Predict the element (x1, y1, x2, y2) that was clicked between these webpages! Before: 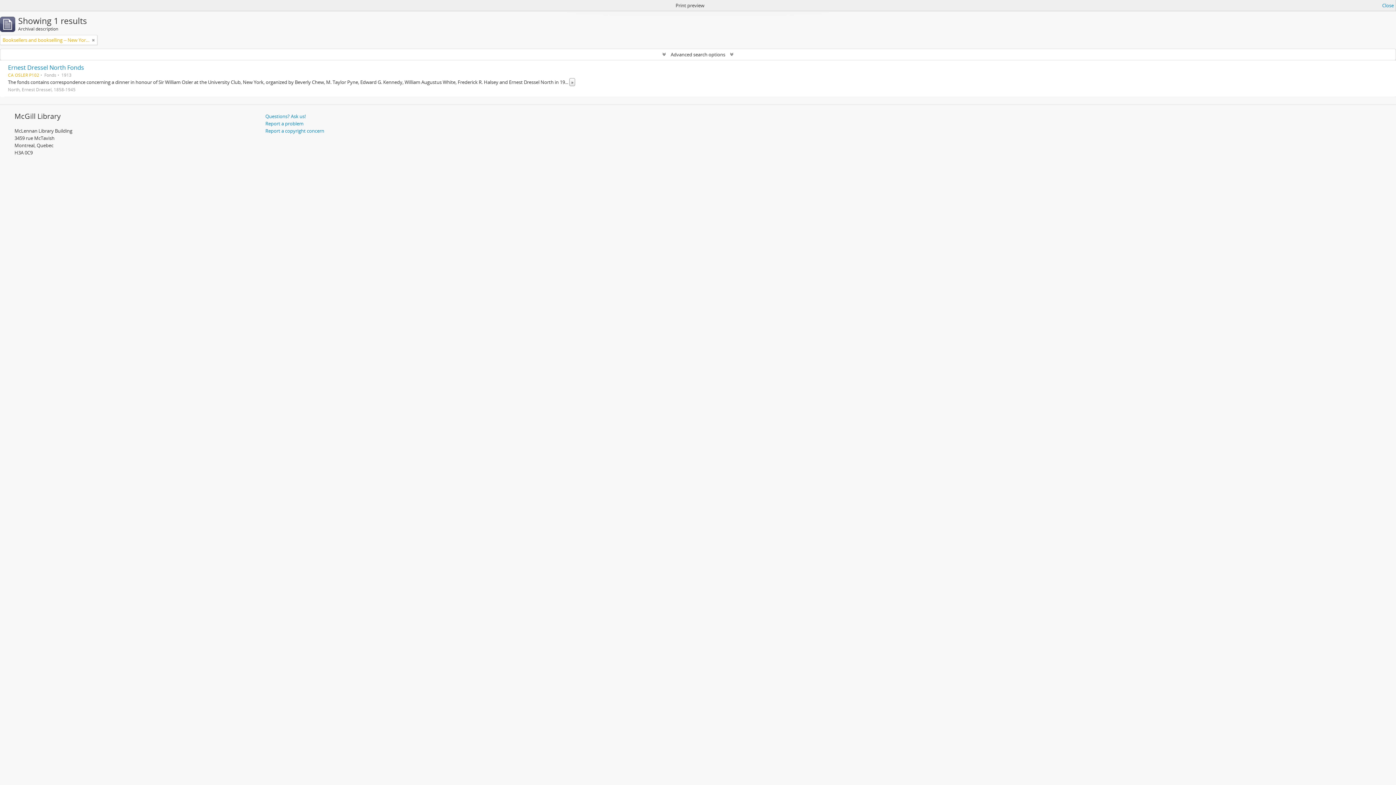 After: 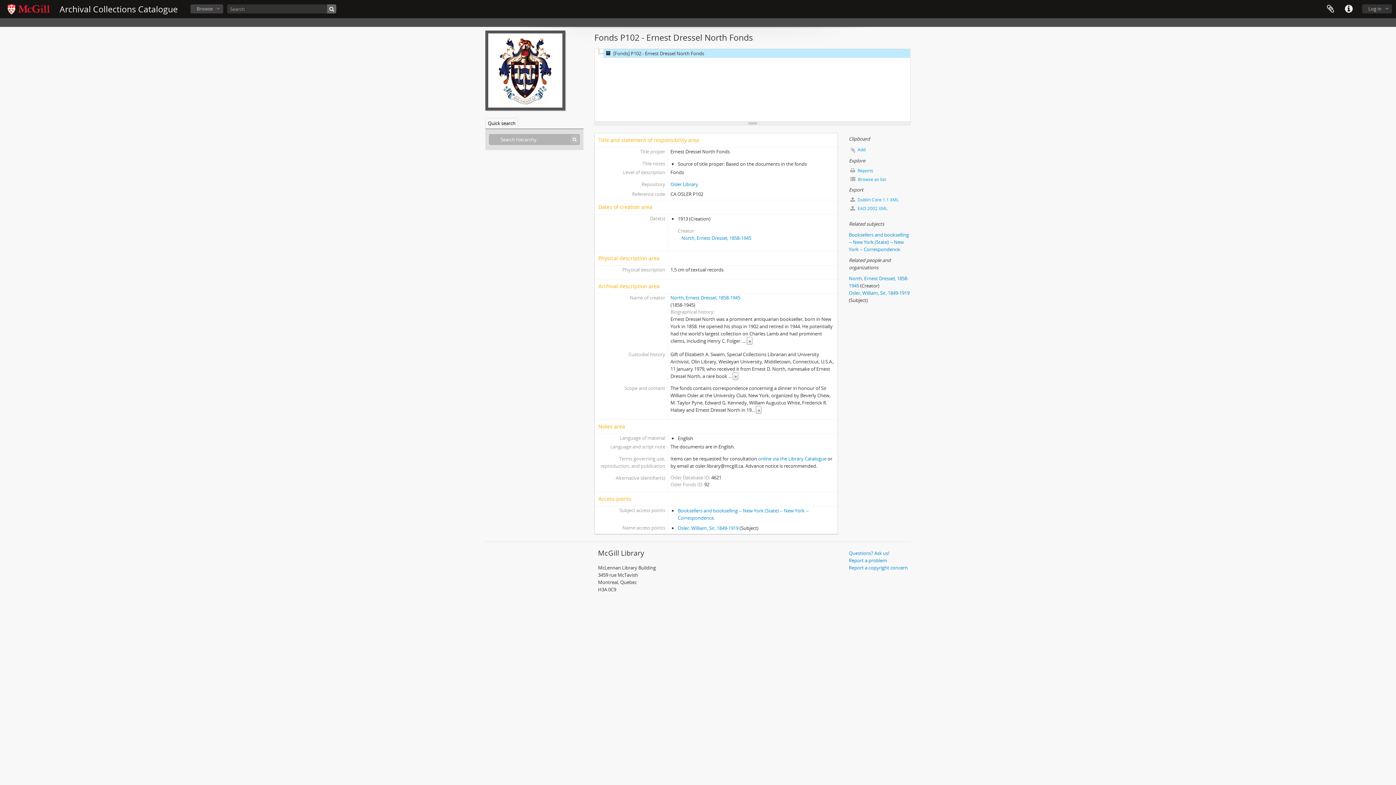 Action: bbox: (8, 63, 84, 71) label: Ernest Dressel North Fonds